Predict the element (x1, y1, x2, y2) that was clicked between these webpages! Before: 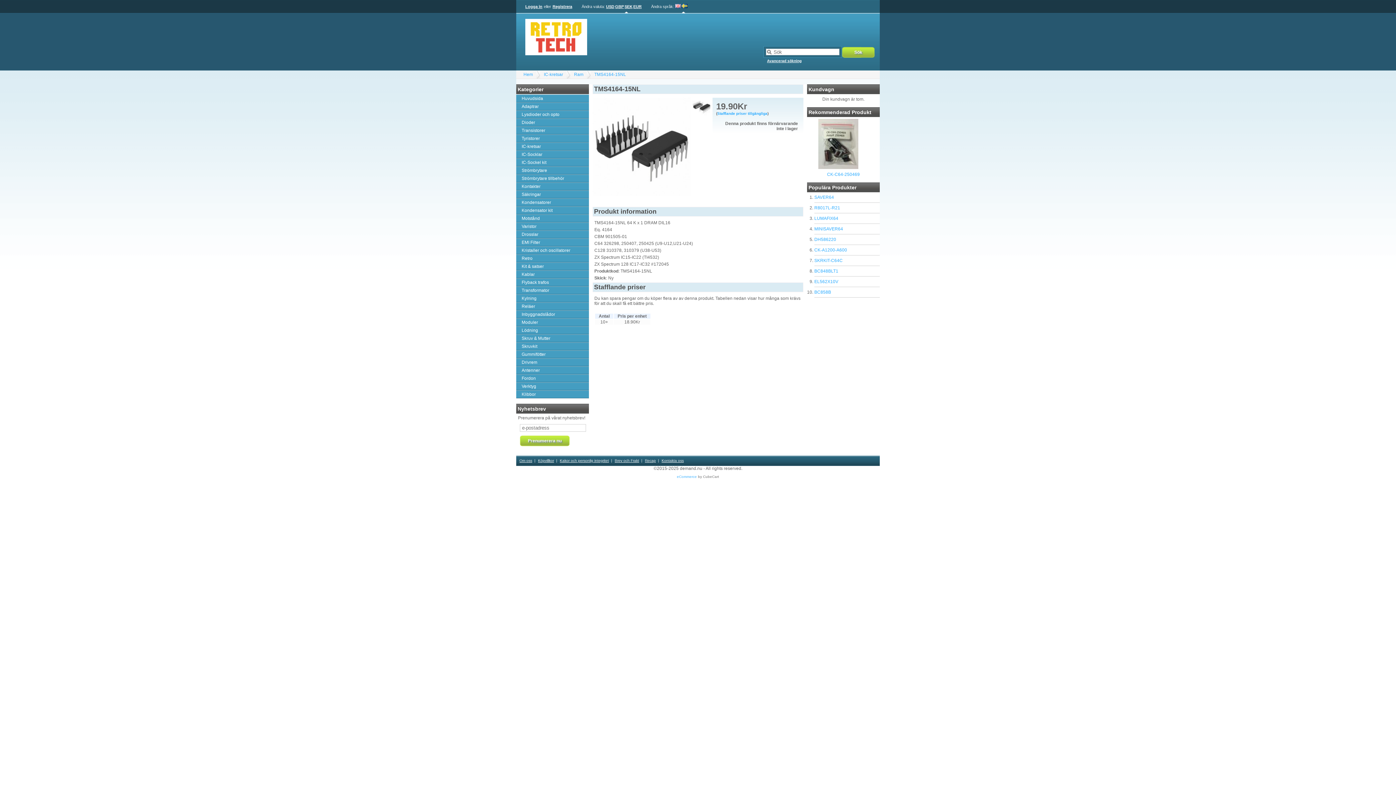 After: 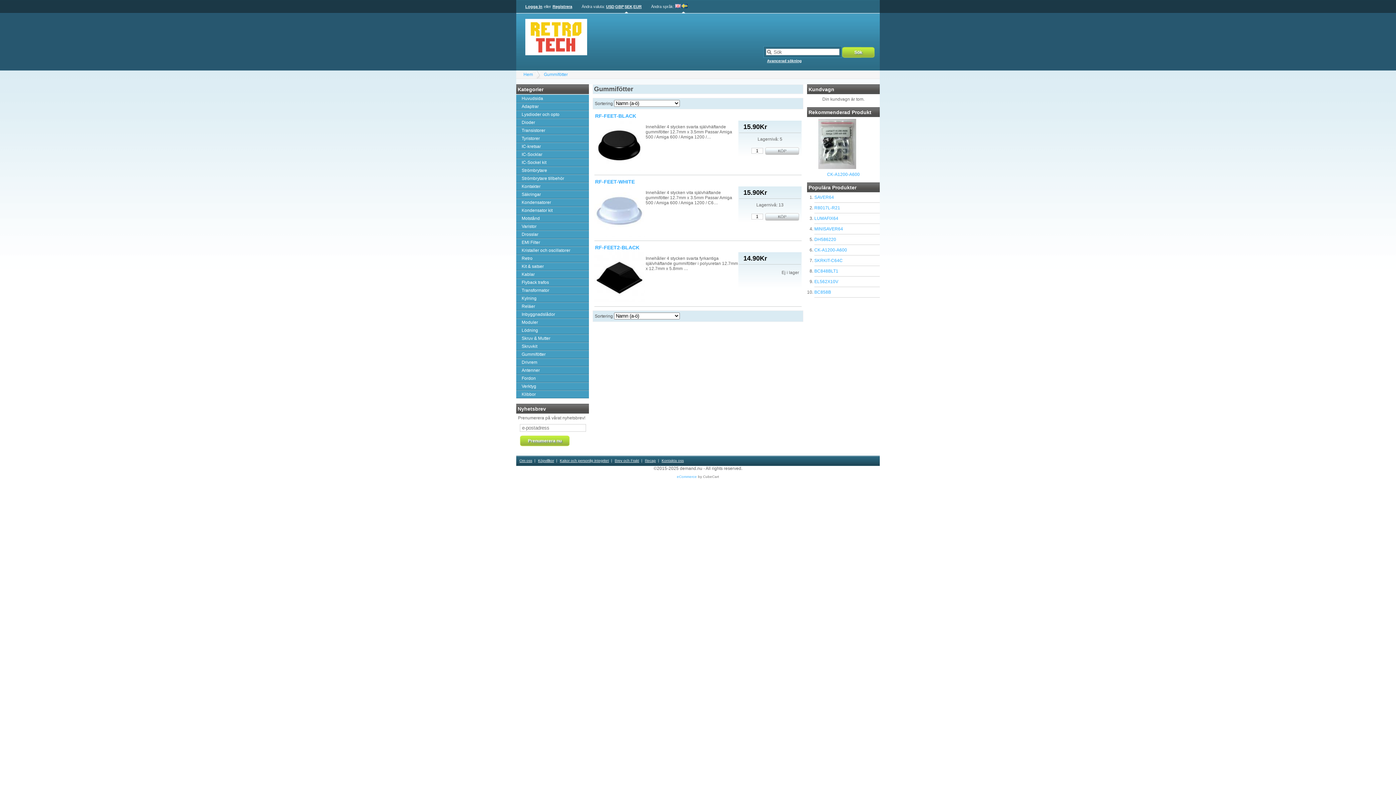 Action: label: Gummifötter bbox: (516, 350, 589, 358)